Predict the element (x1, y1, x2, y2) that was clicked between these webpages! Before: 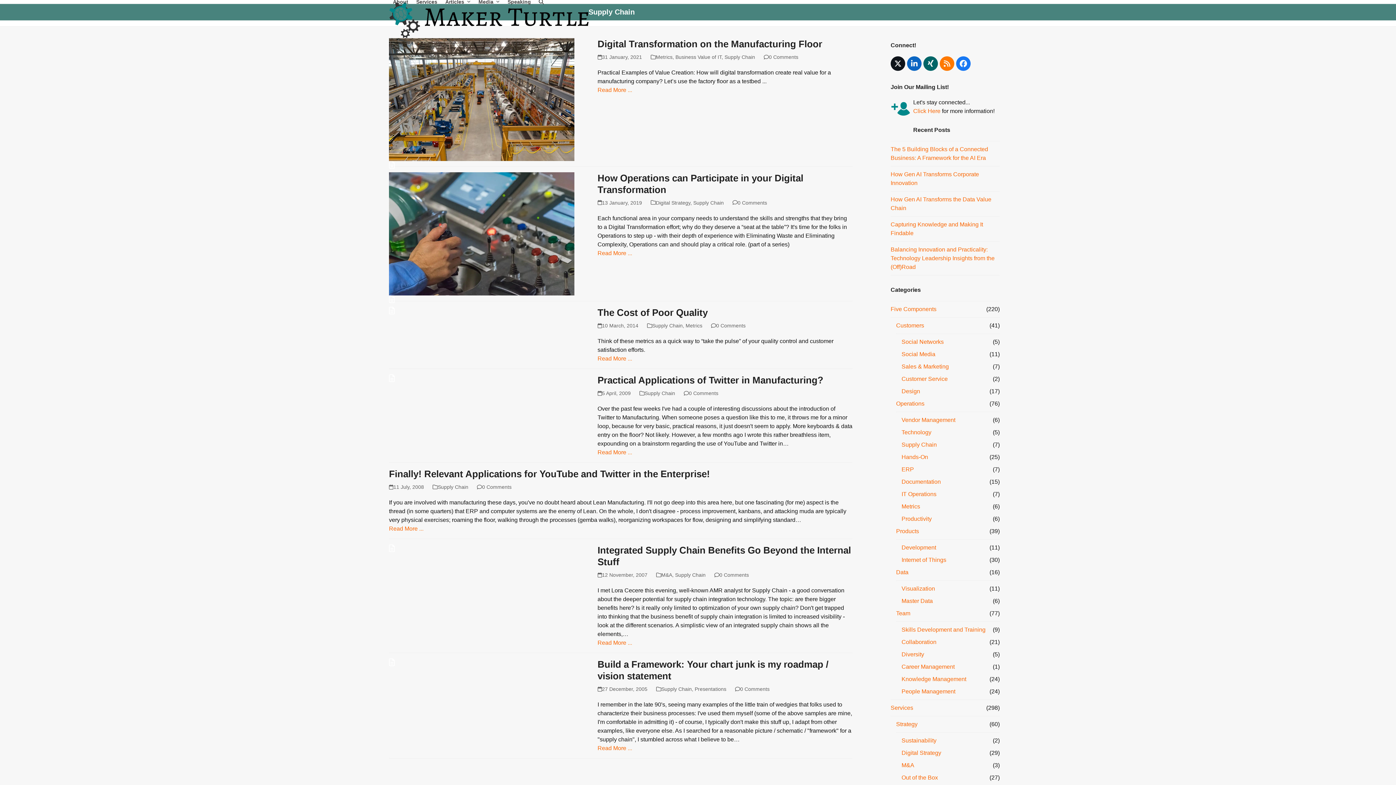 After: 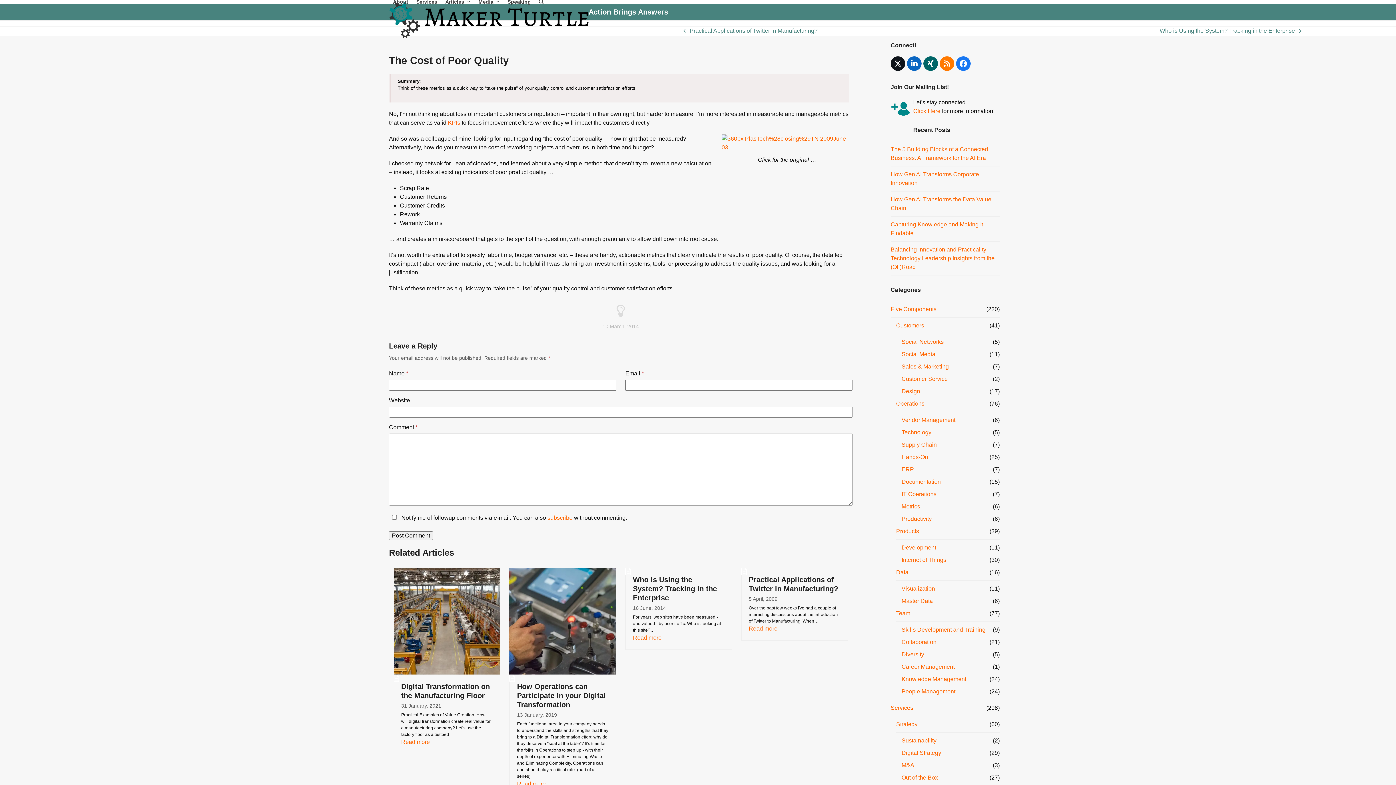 Action: bbox: (597, 355, 632, 361) label: Read More ... about The Cost of Poor Quality